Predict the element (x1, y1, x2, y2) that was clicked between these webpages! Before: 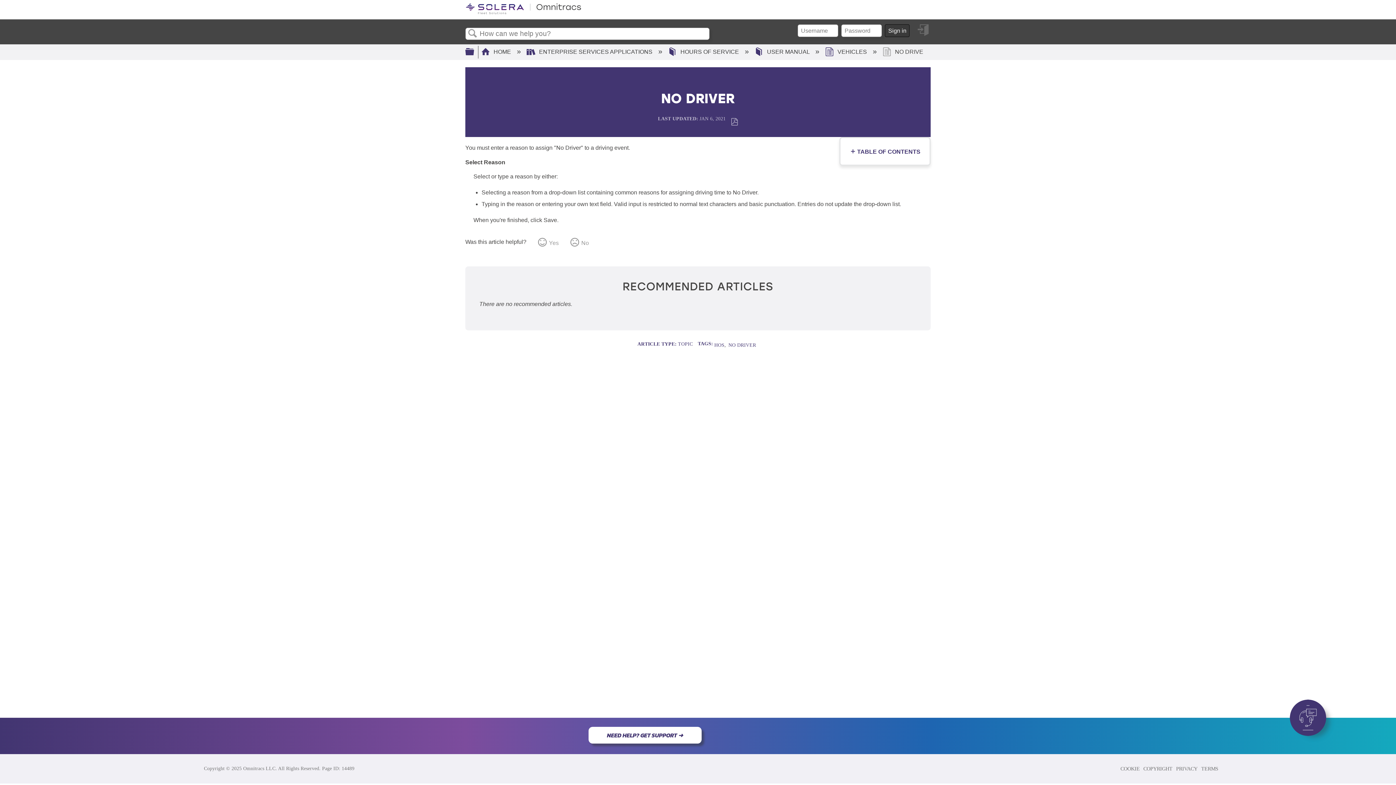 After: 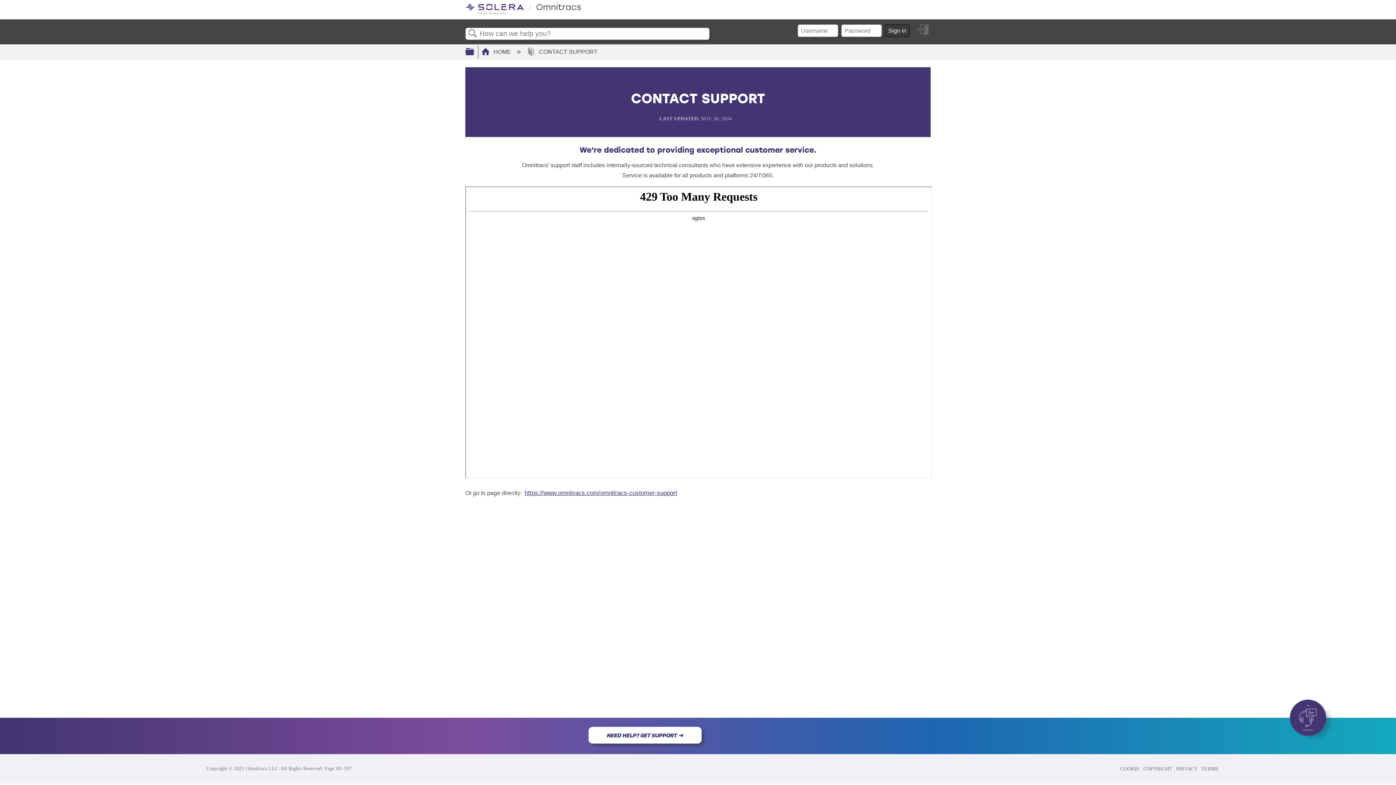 Action: label: NEED HELP? GET SUPPORT ➜ bbox: (607, 731, 683, 740)